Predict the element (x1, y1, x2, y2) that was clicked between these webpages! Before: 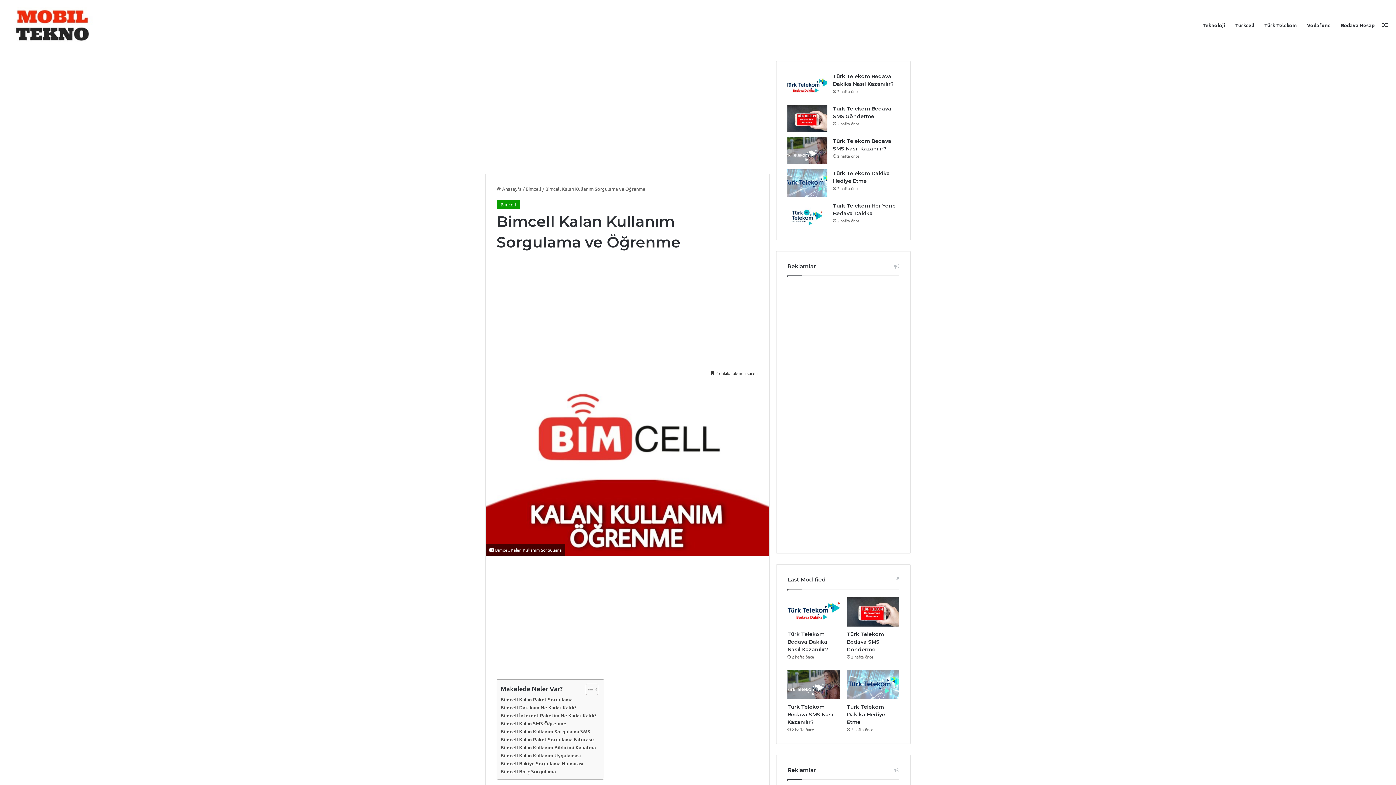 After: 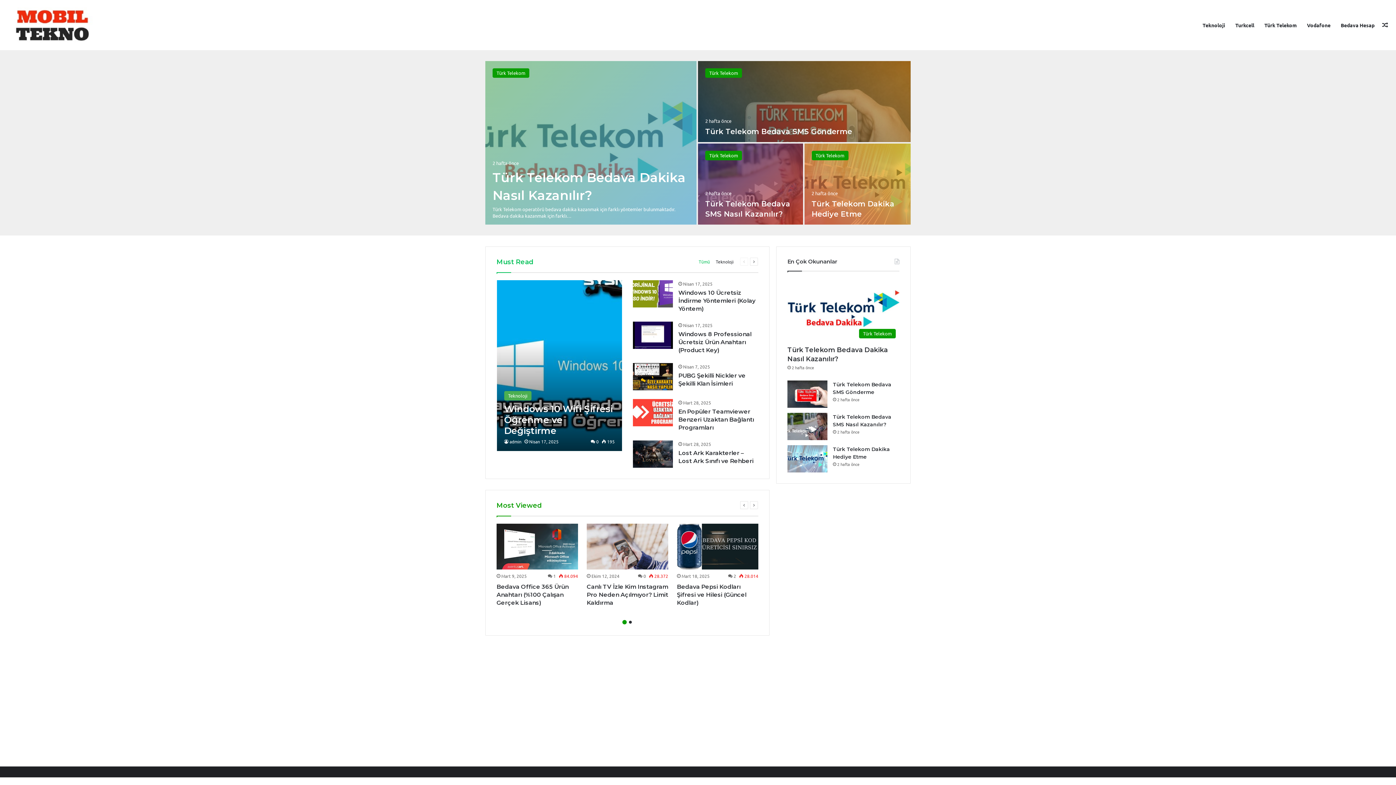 Action: bbox: (5, 7, 103, 42)